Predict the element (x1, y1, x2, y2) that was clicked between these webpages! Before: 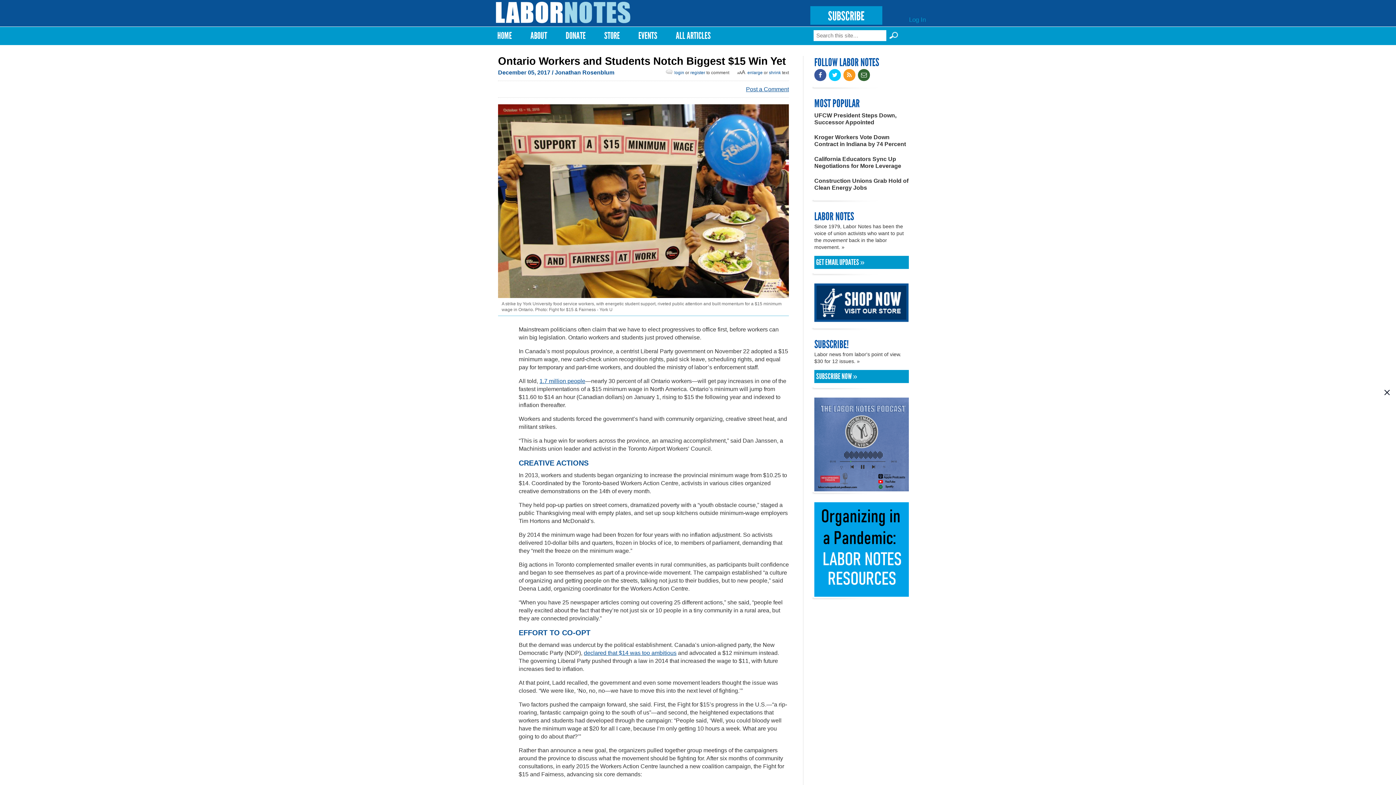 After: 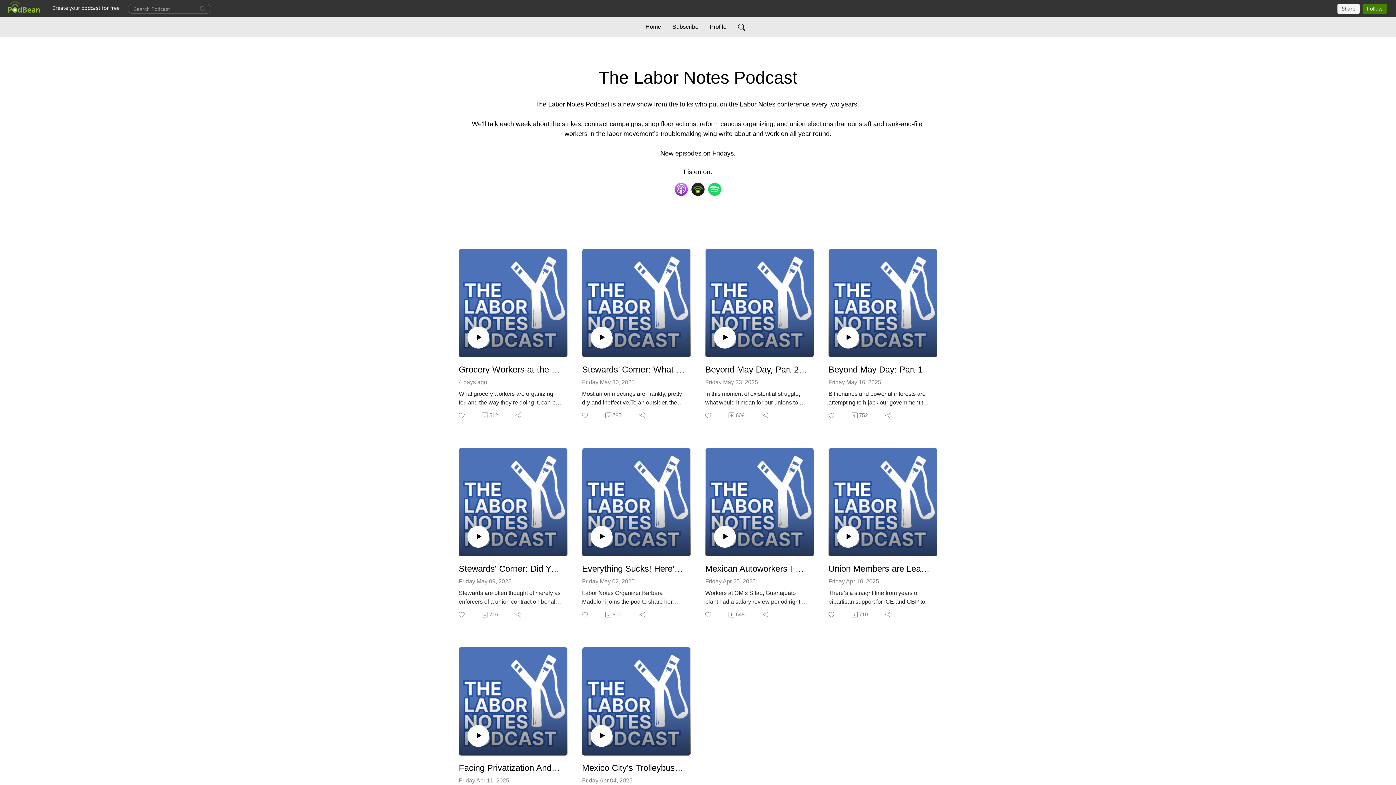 Action: bbox: (814, 486, 909, 490)